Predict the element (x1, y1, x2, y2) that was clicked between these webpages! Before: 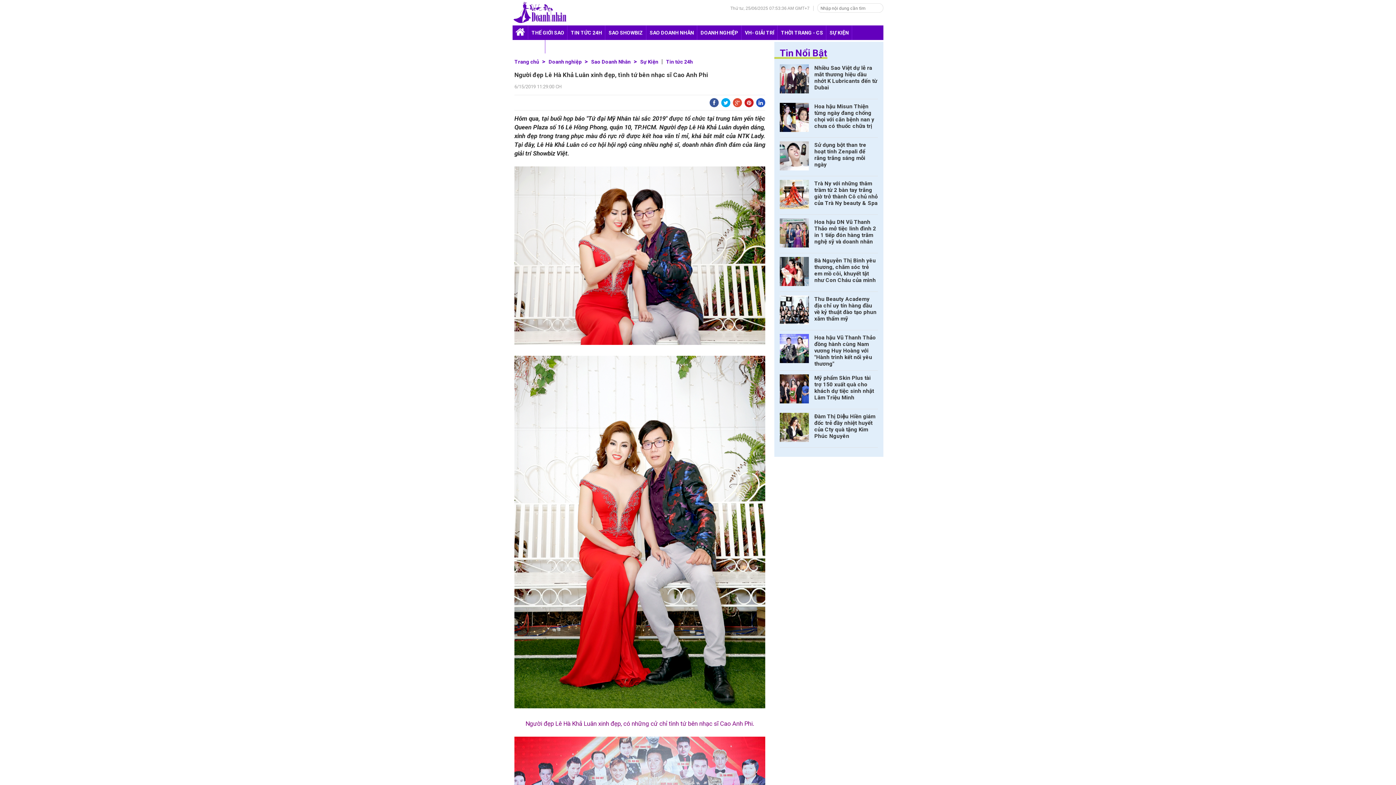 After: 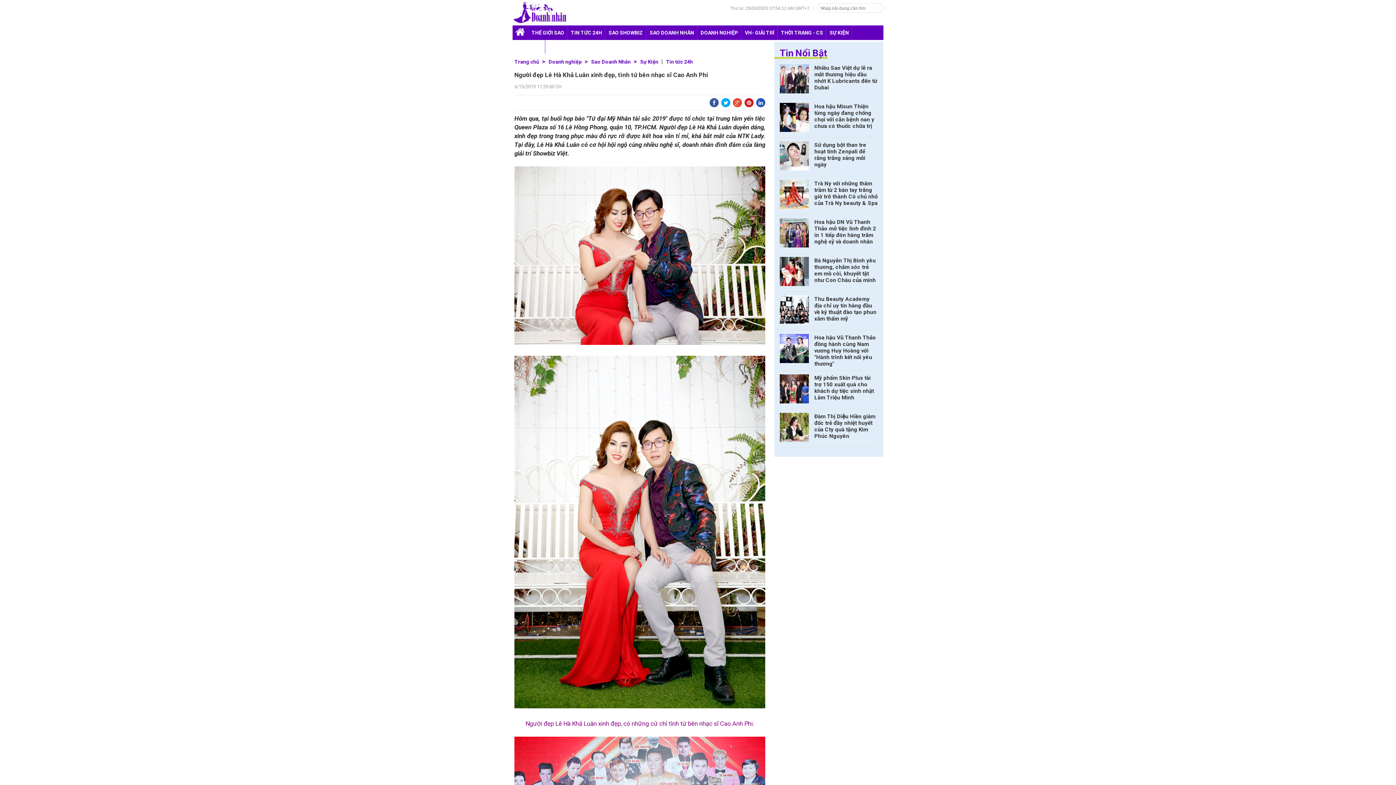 Action: label: Tin Nổi Bật bbox: (774, 49, 827, 58)